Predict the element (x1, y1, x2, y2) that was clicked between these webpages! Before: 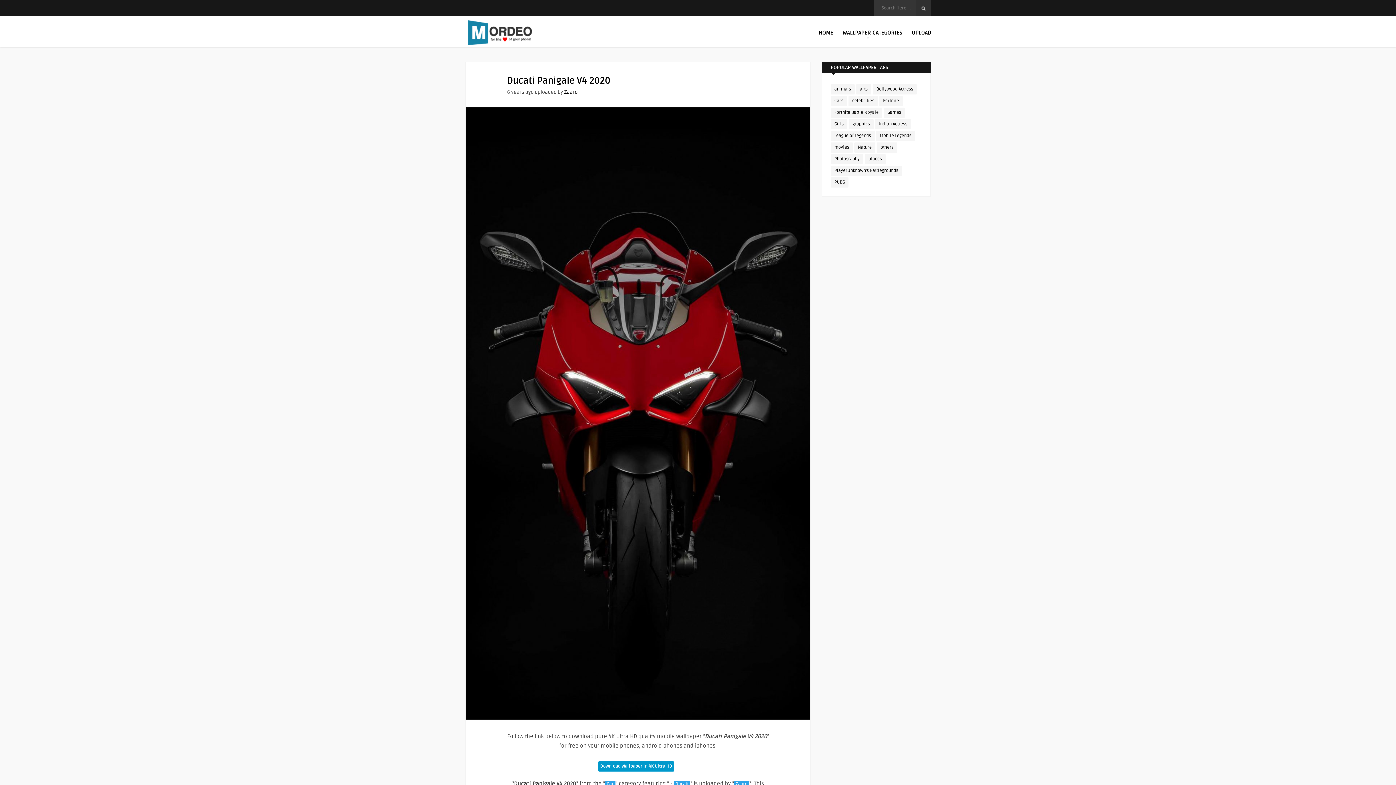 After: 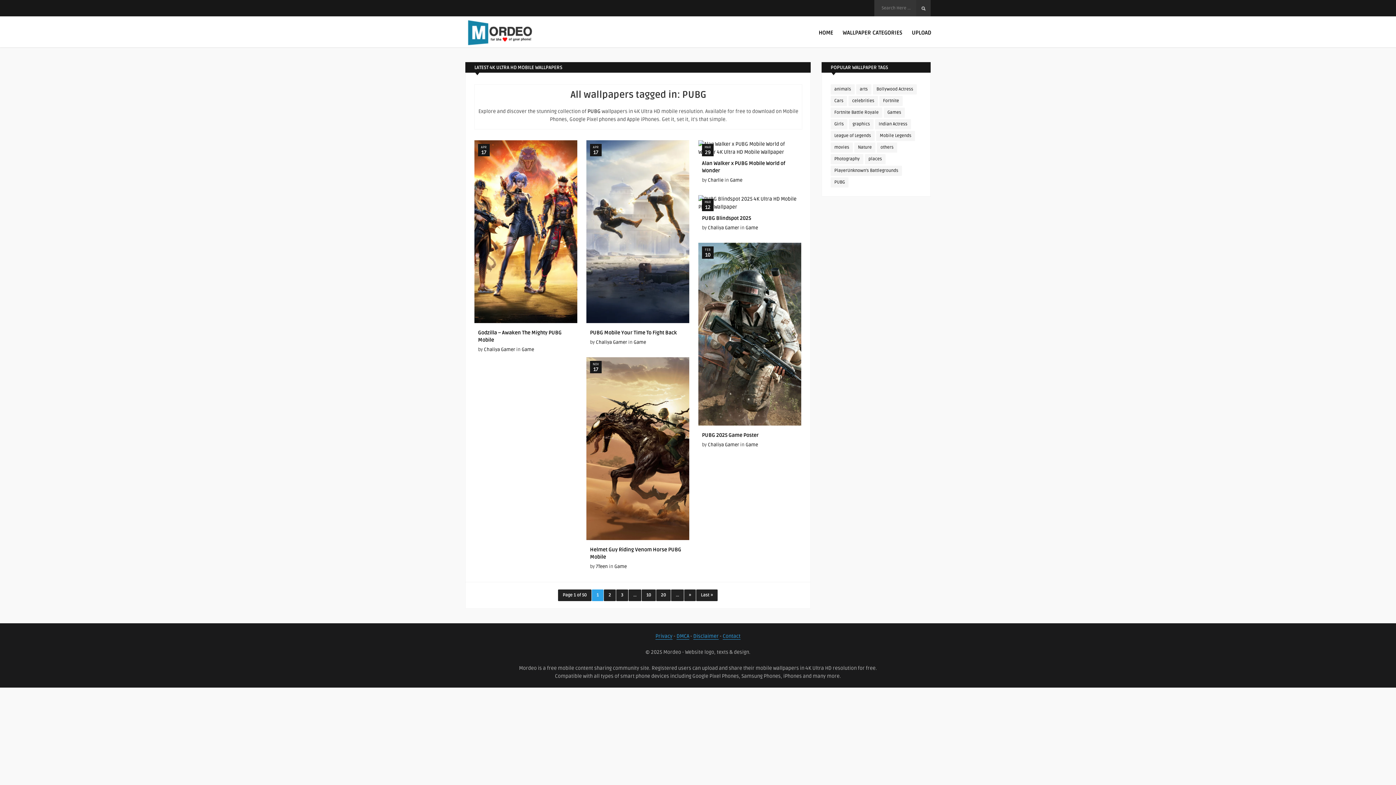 Action: bbox: (830, 177, 848, 187) label: PUBG (297 items)